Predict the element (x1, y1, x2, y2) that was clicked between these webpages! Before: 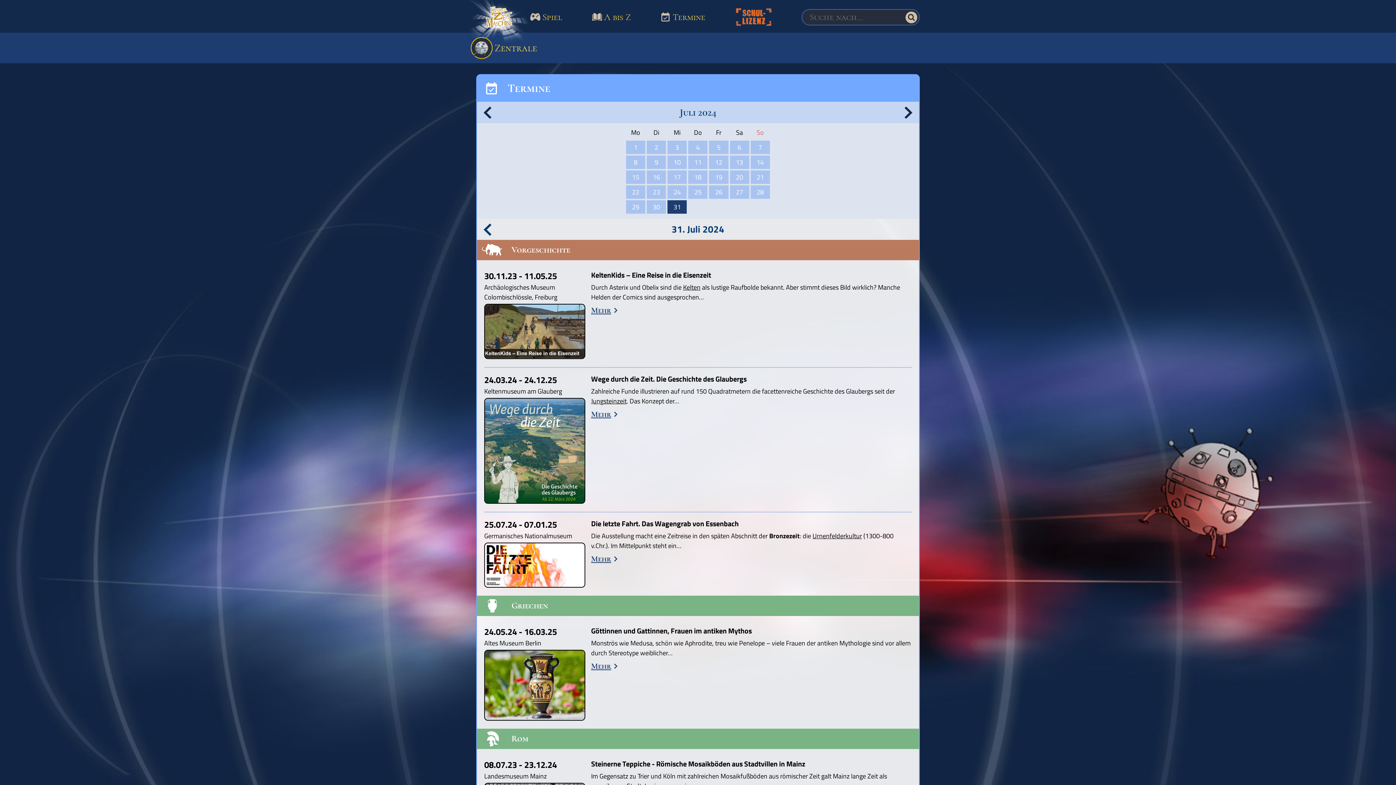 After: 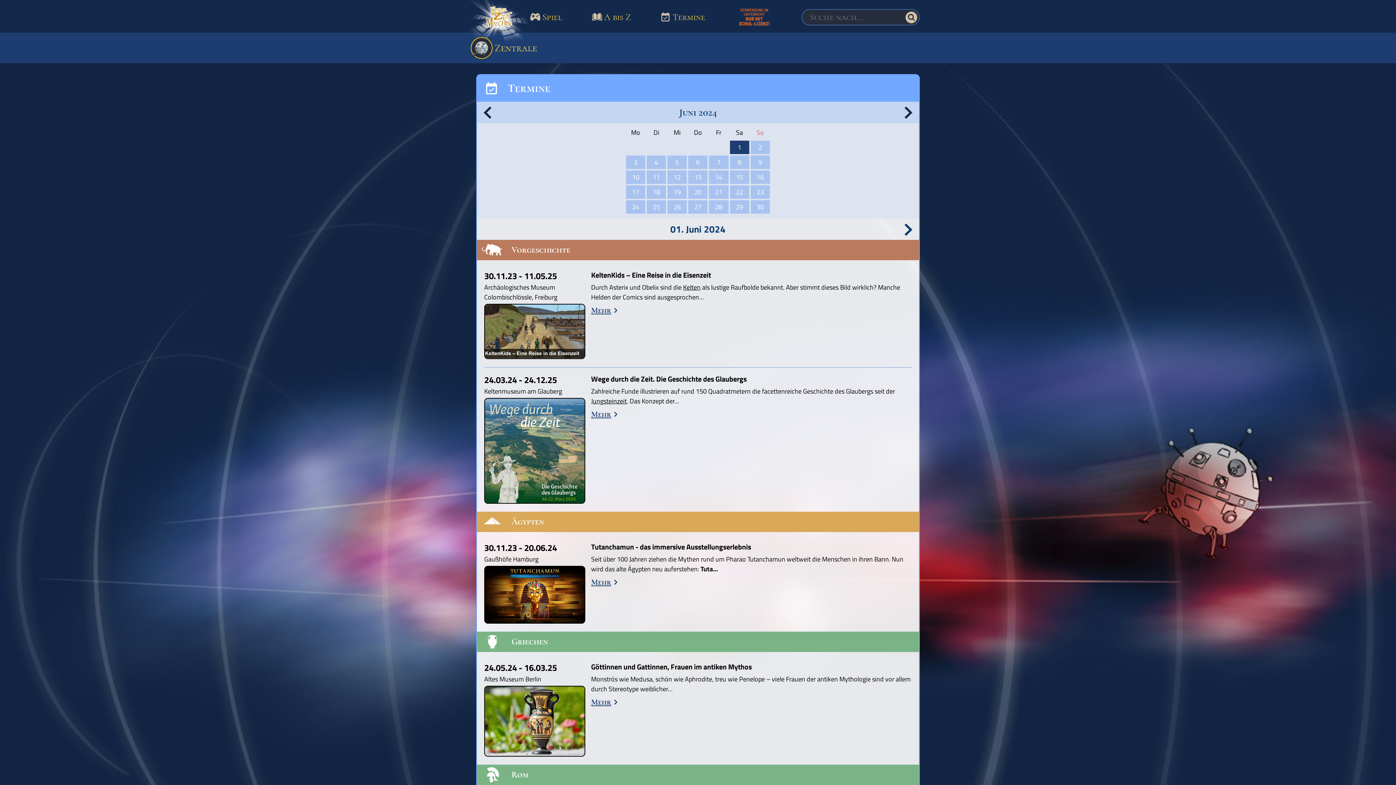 Action: bbox: (477, 101, 498, 123)